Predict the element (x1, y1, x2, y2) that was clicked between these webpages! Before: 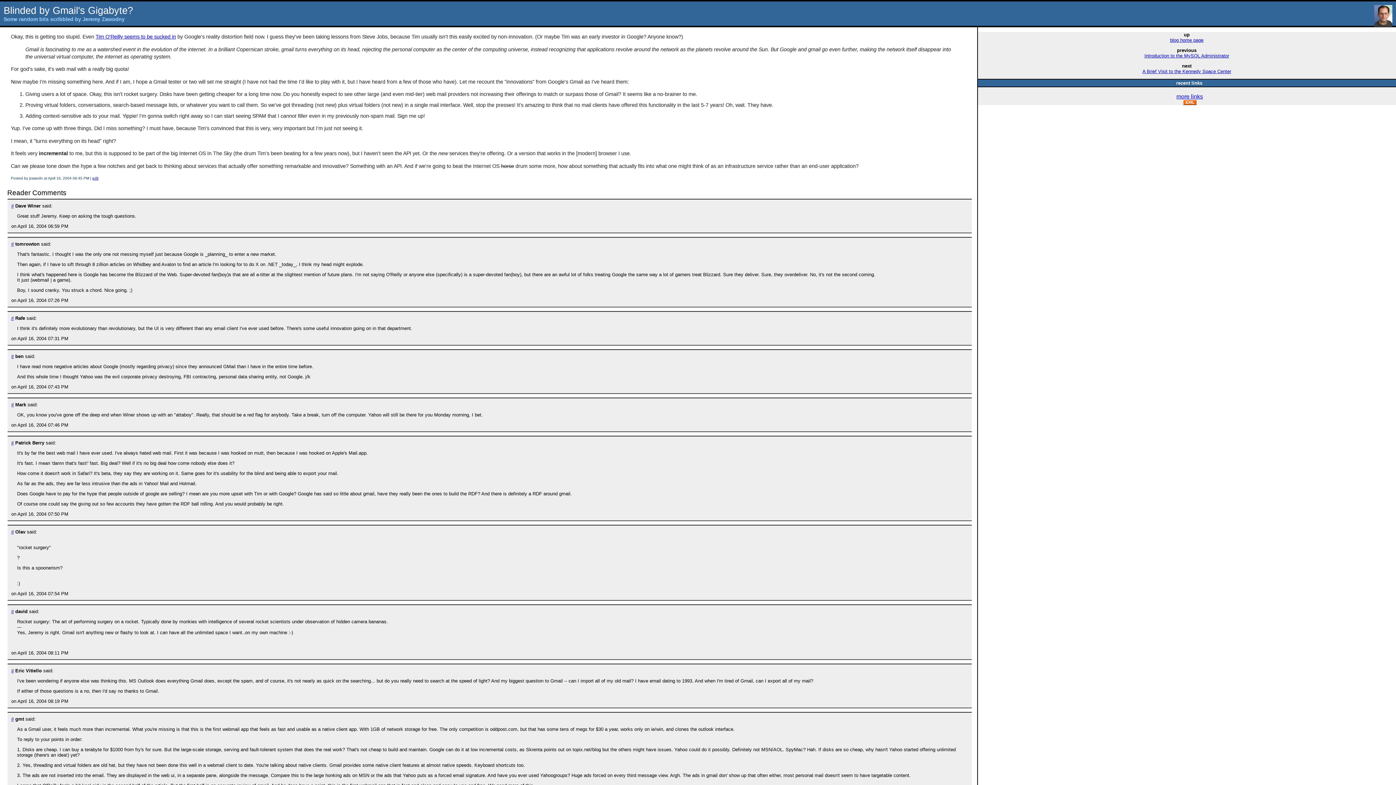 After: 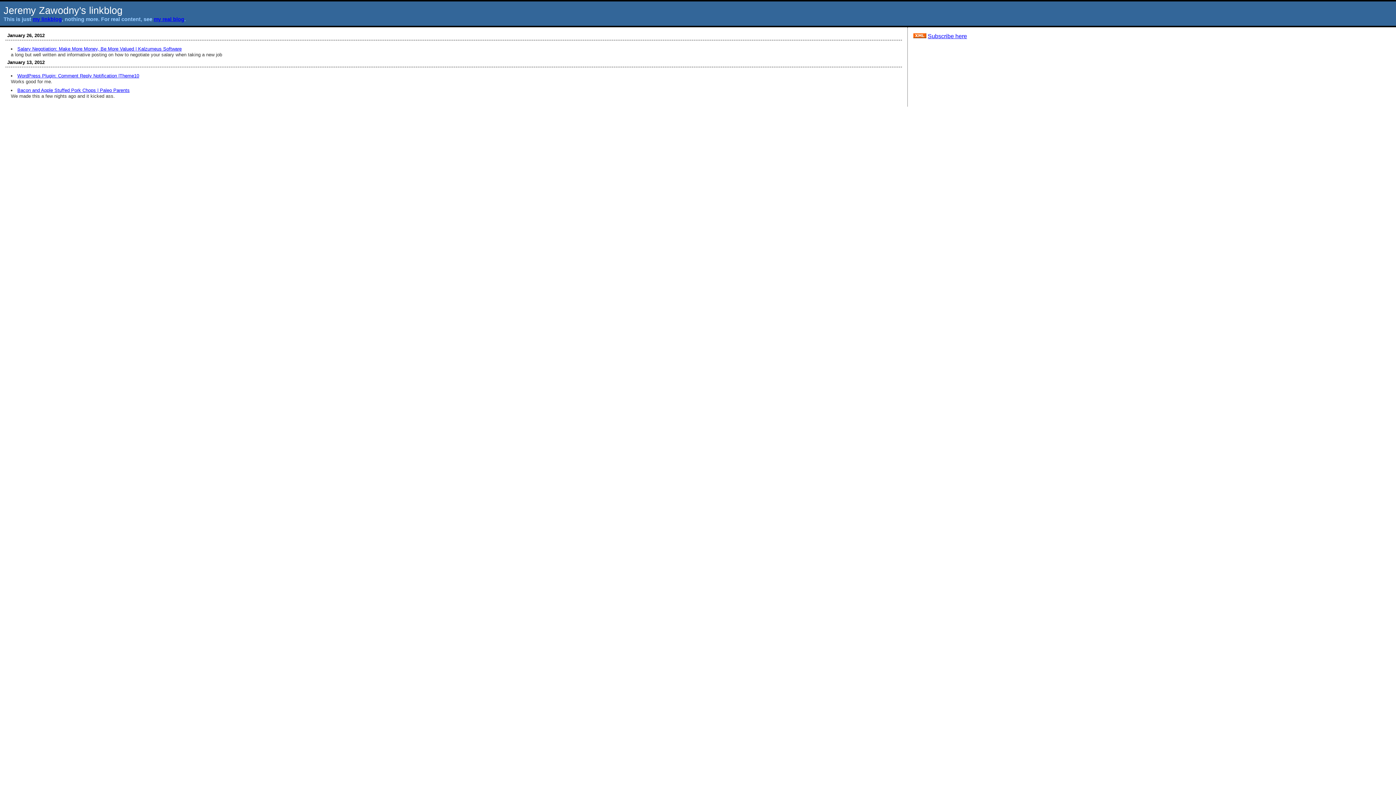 Action: label: more links bbox: (1176, 93, 1203, 99)